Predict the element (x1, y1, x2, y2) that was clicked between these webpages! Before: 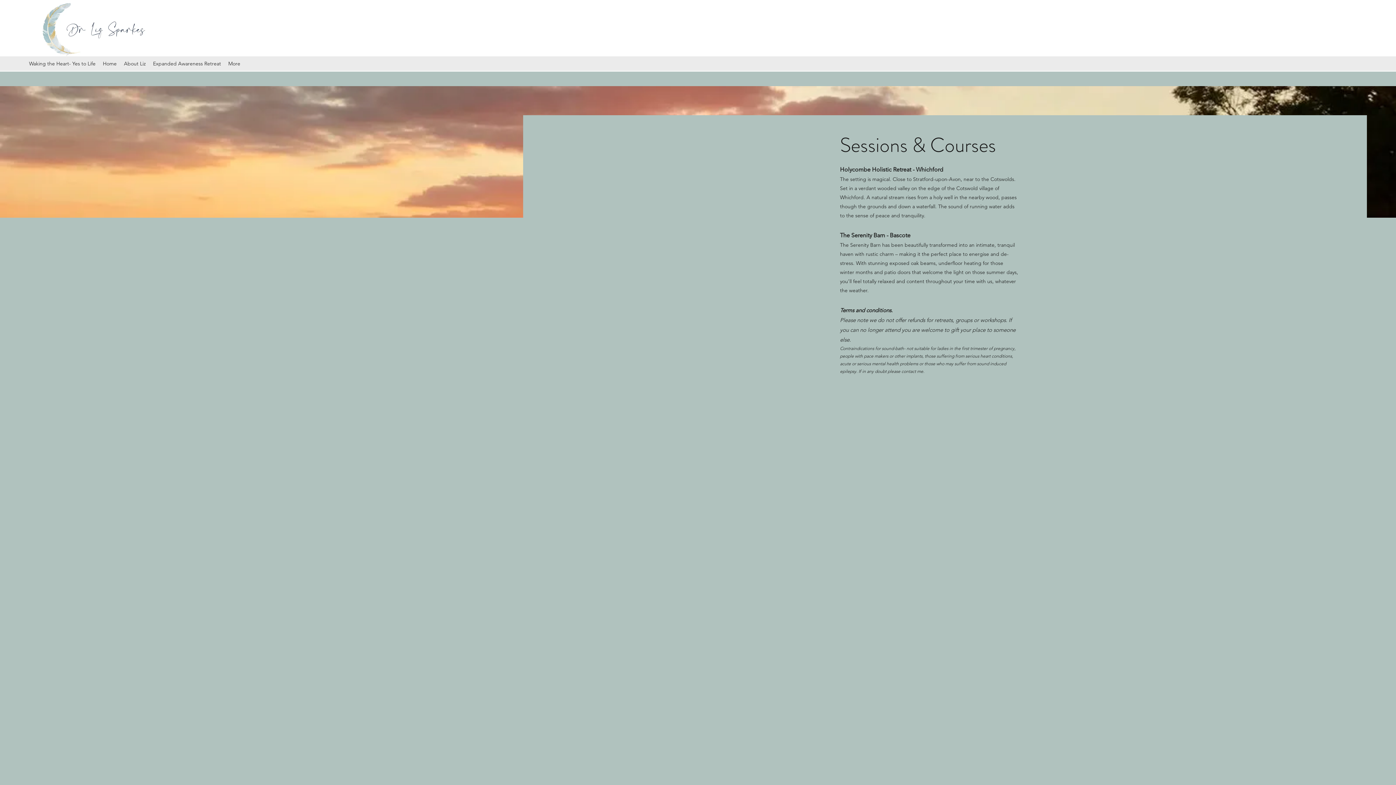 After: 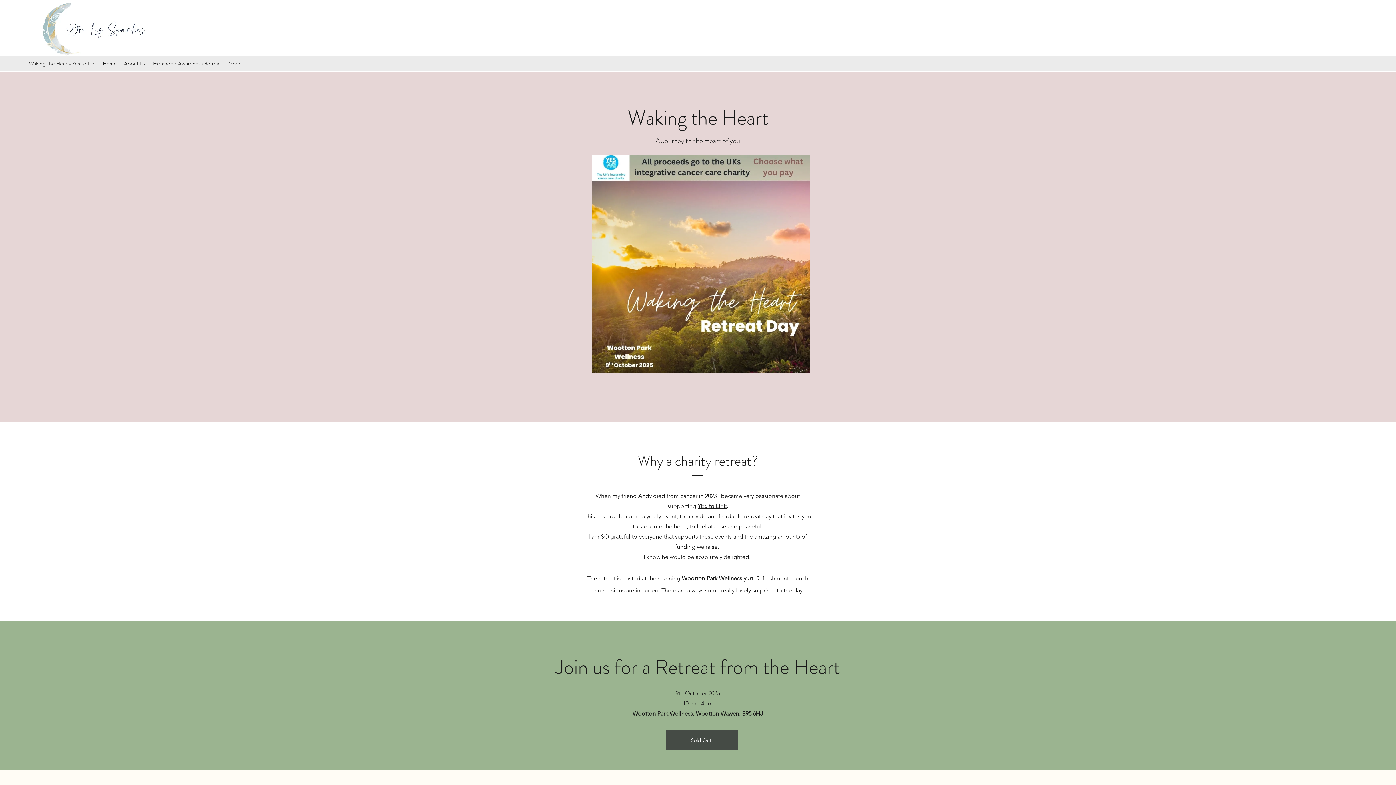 Action: bbox: (25, 58, 99, 69) label: Waking the Heart- Yes to Life